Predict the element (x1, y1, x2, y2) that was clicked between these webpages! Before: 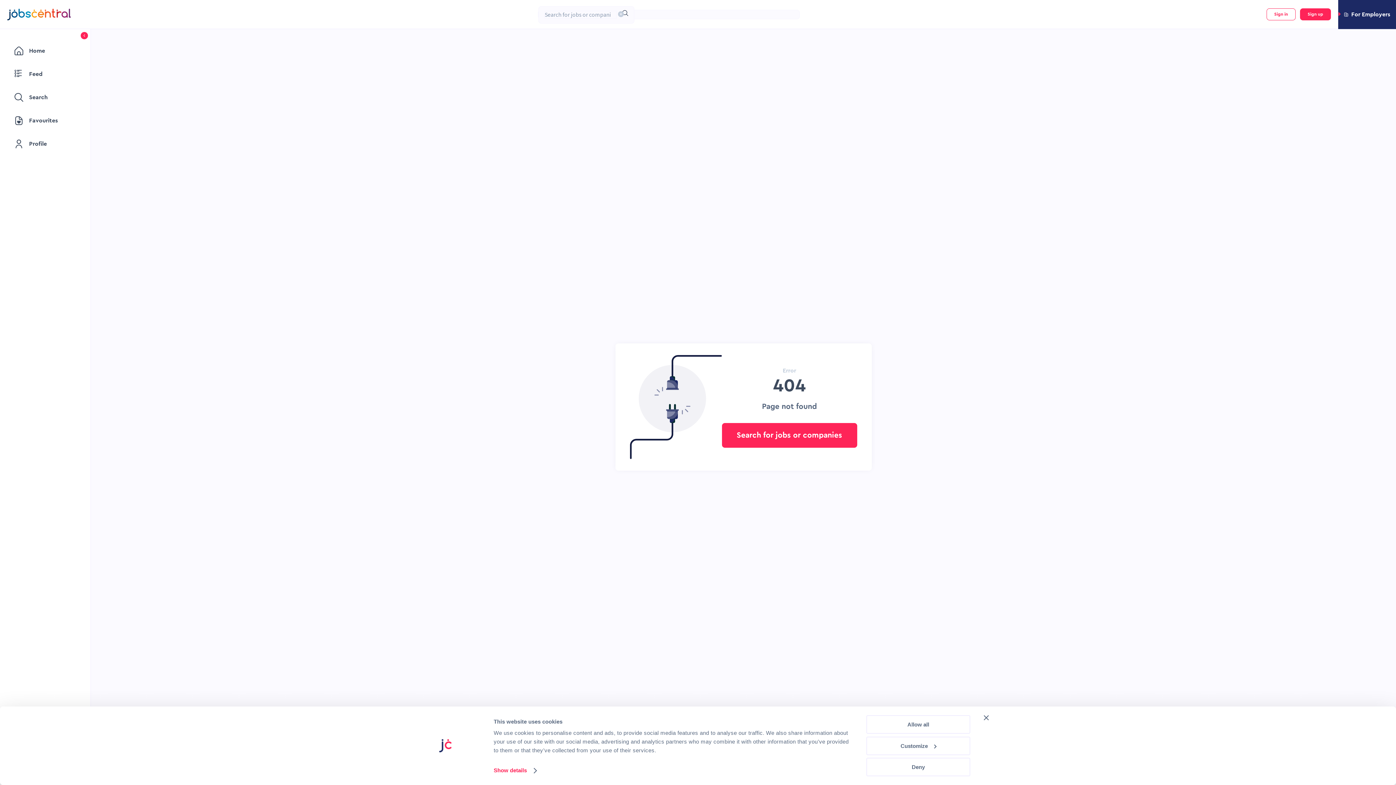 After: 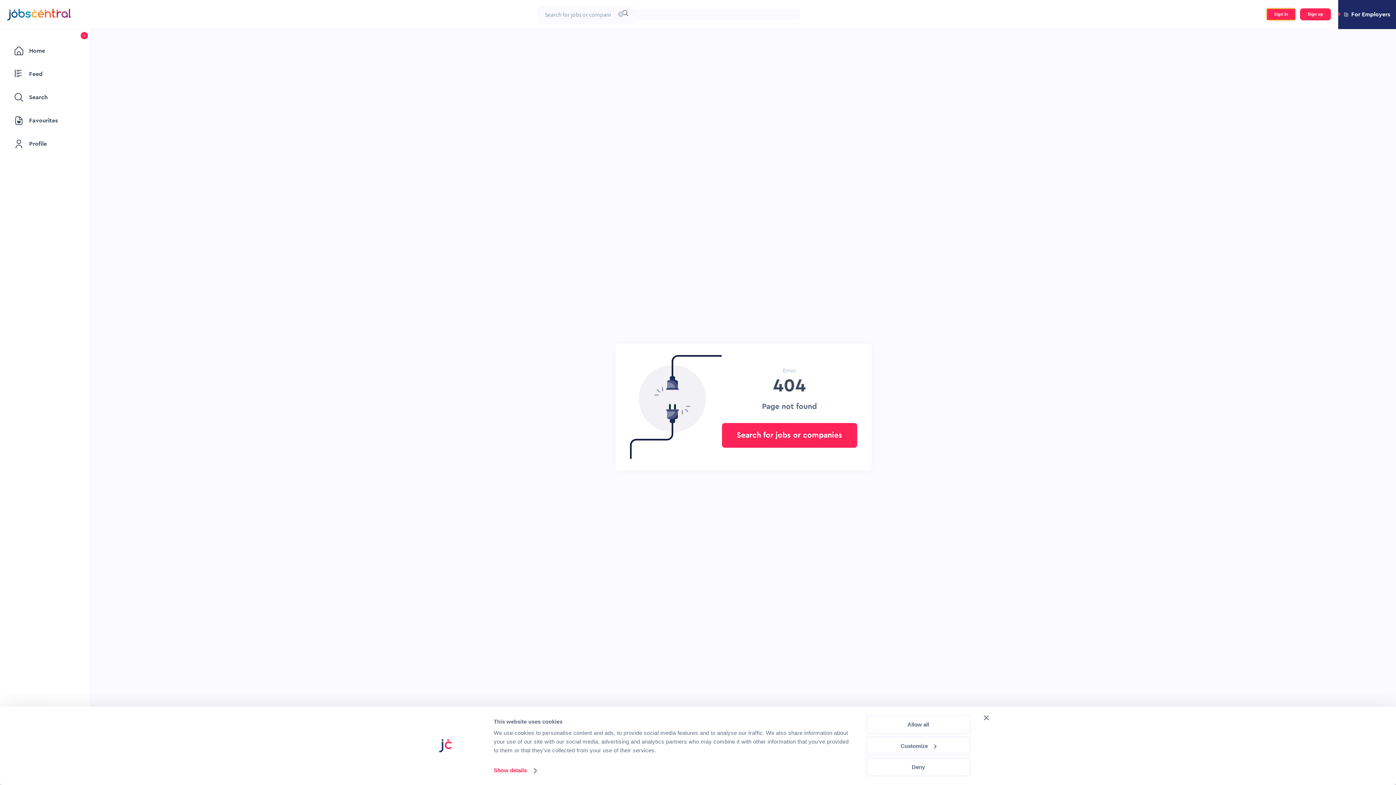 Action: label: Sign in bbox: (1266, 8, 1295, 20)